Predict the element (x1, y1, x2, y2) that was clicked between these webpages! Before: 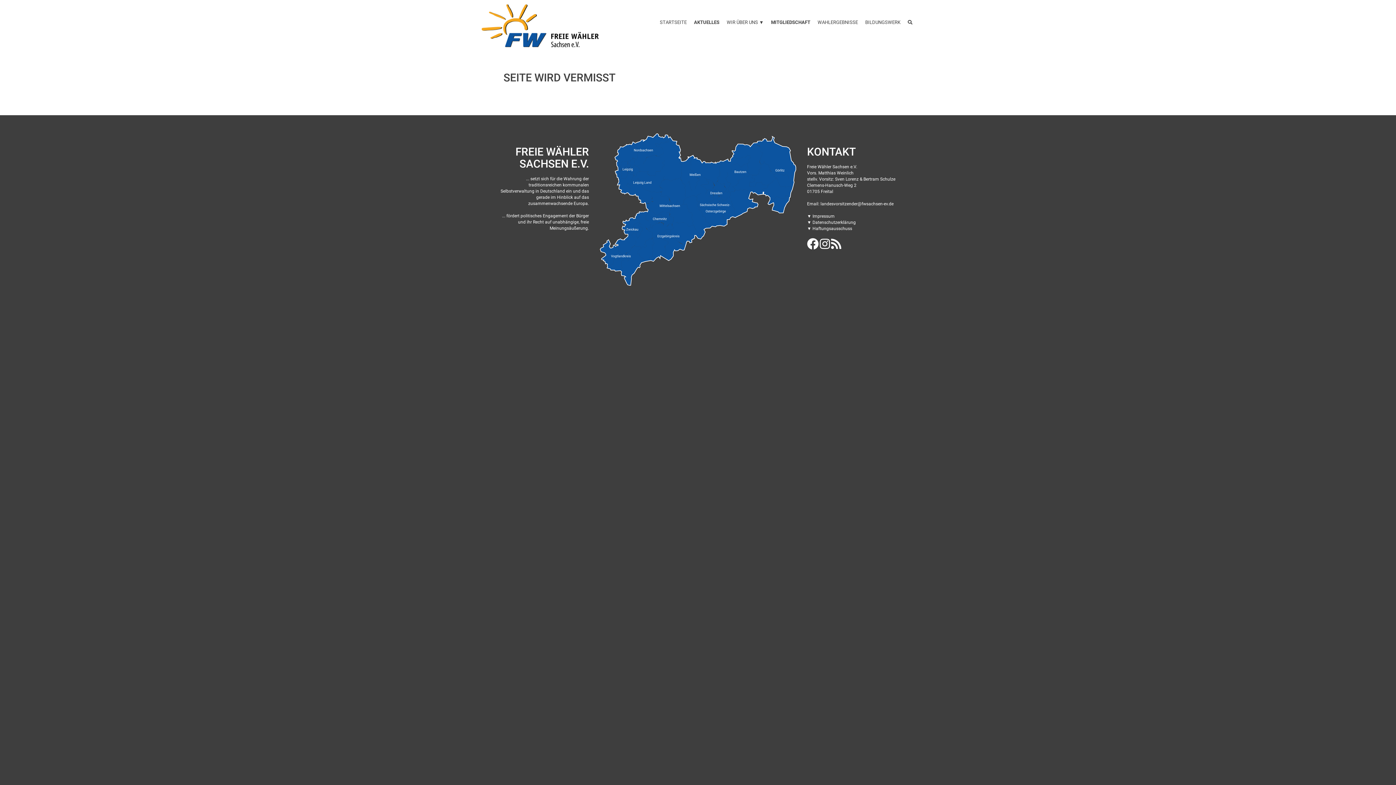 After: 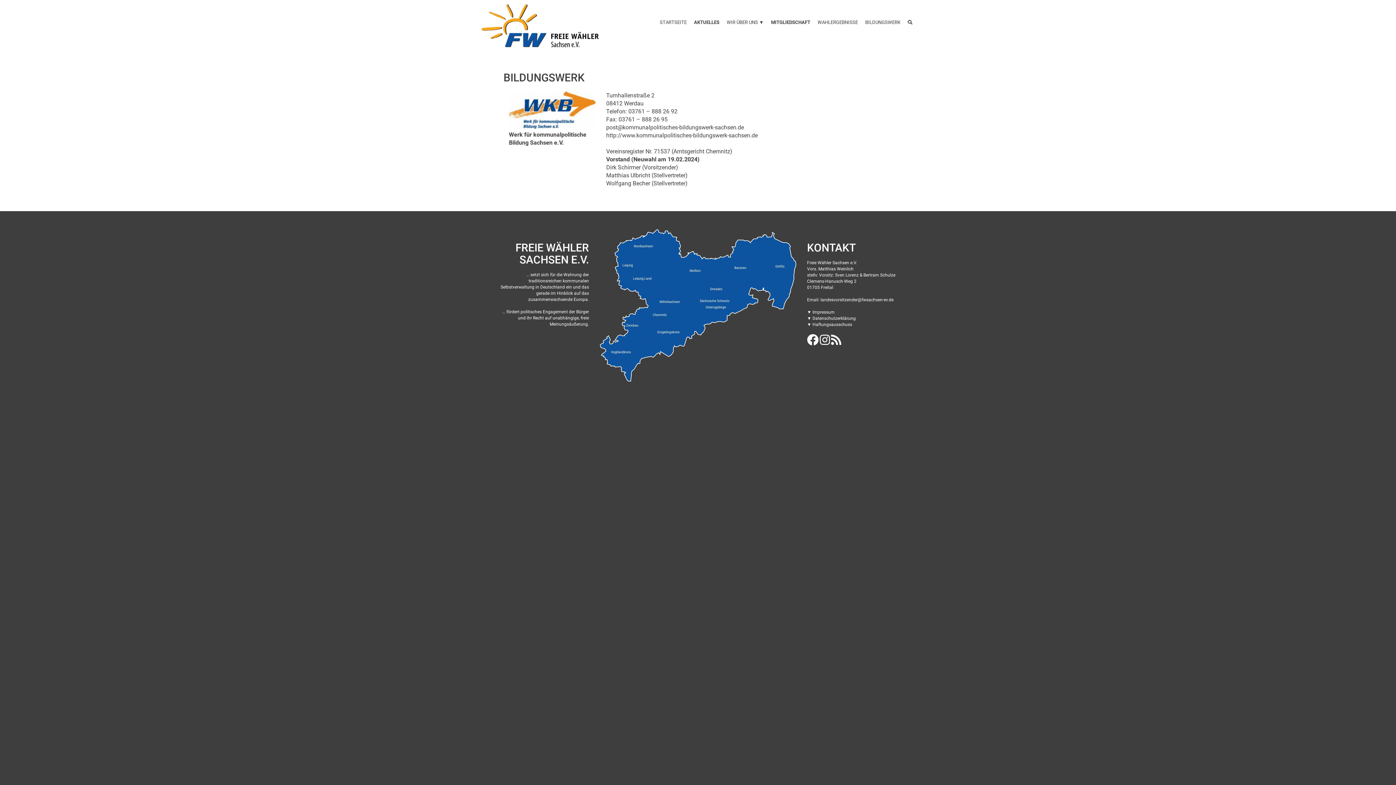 Action: bbox: (861, 15, 904, 29) label: BILDUNGSWERK